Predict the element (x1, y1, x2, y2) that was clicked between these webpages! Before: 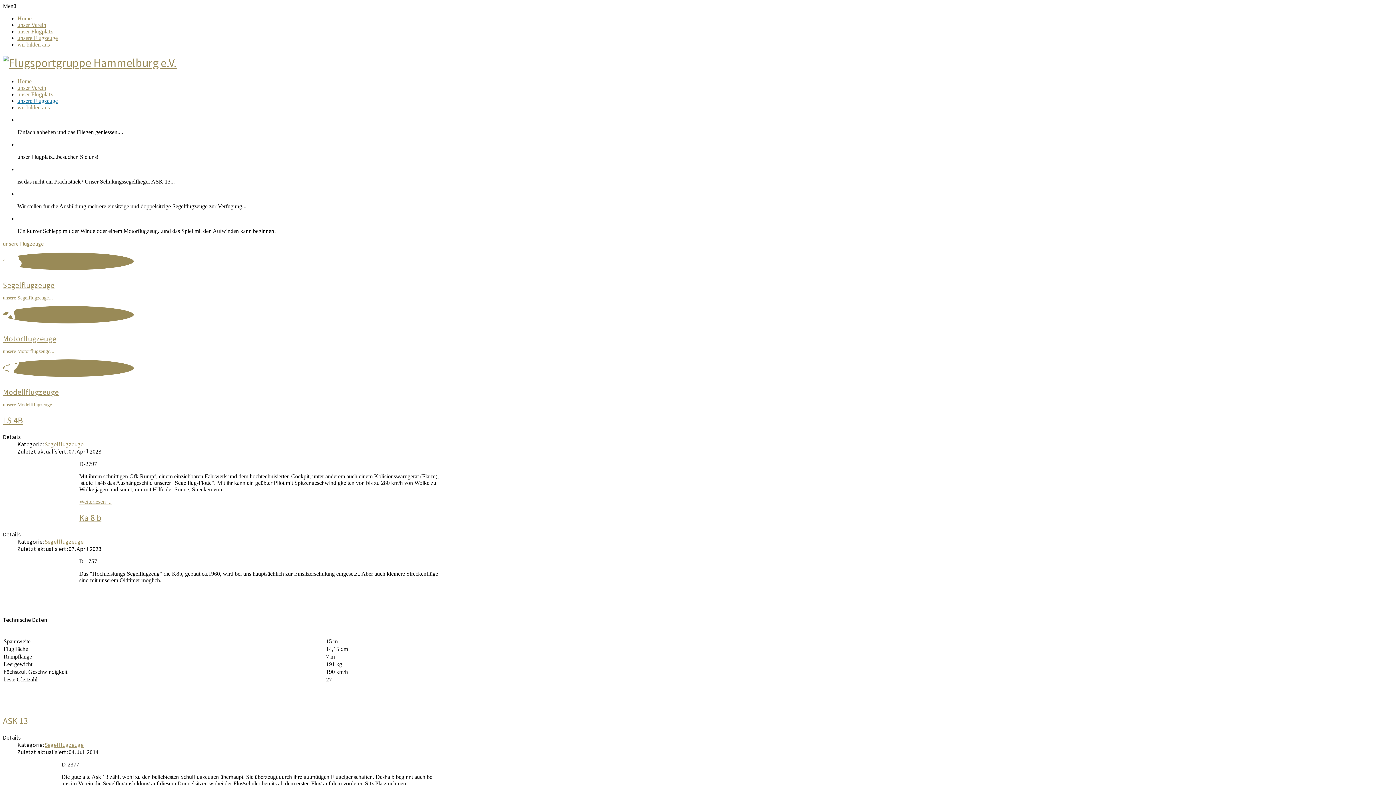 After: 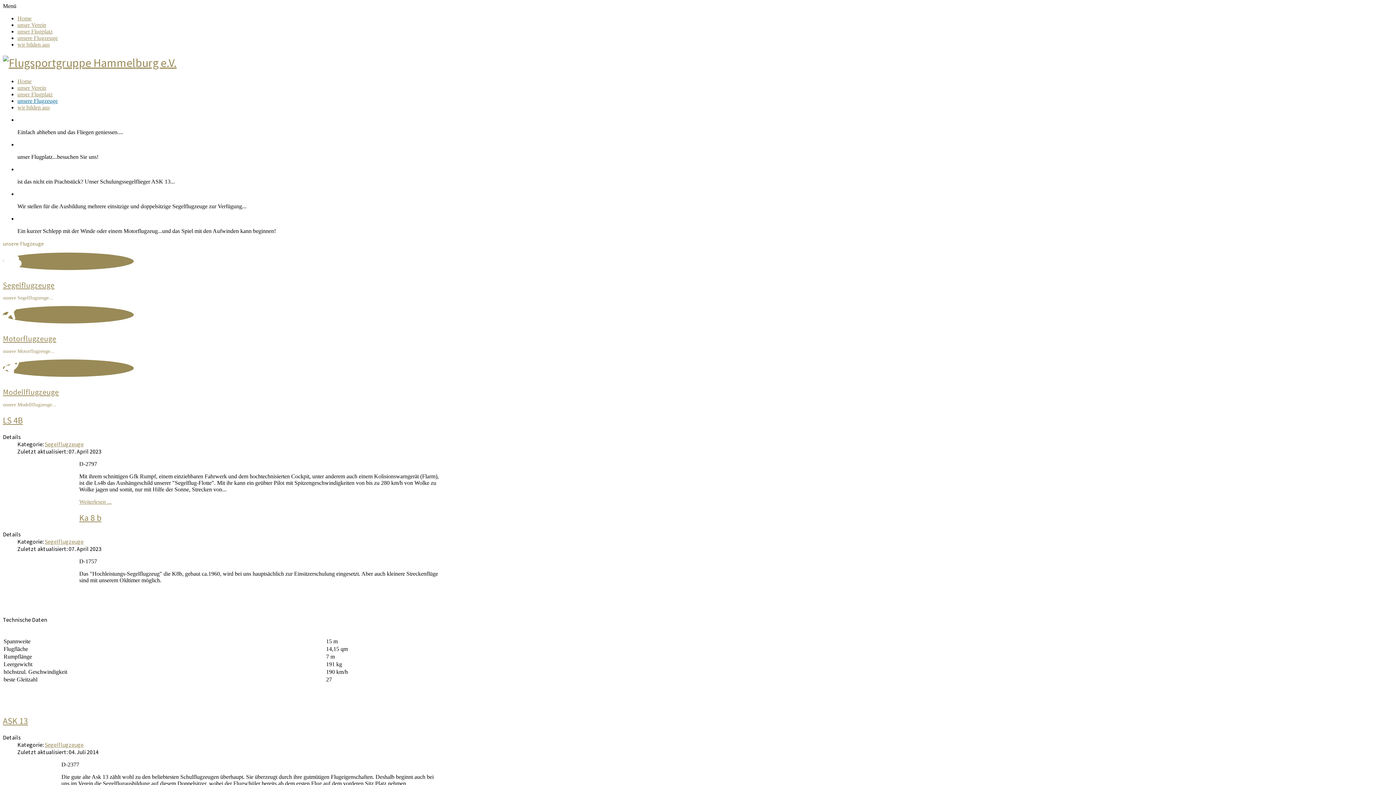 Action: label: Segelflugzeuge bbox: (44, 538, 83, 545)